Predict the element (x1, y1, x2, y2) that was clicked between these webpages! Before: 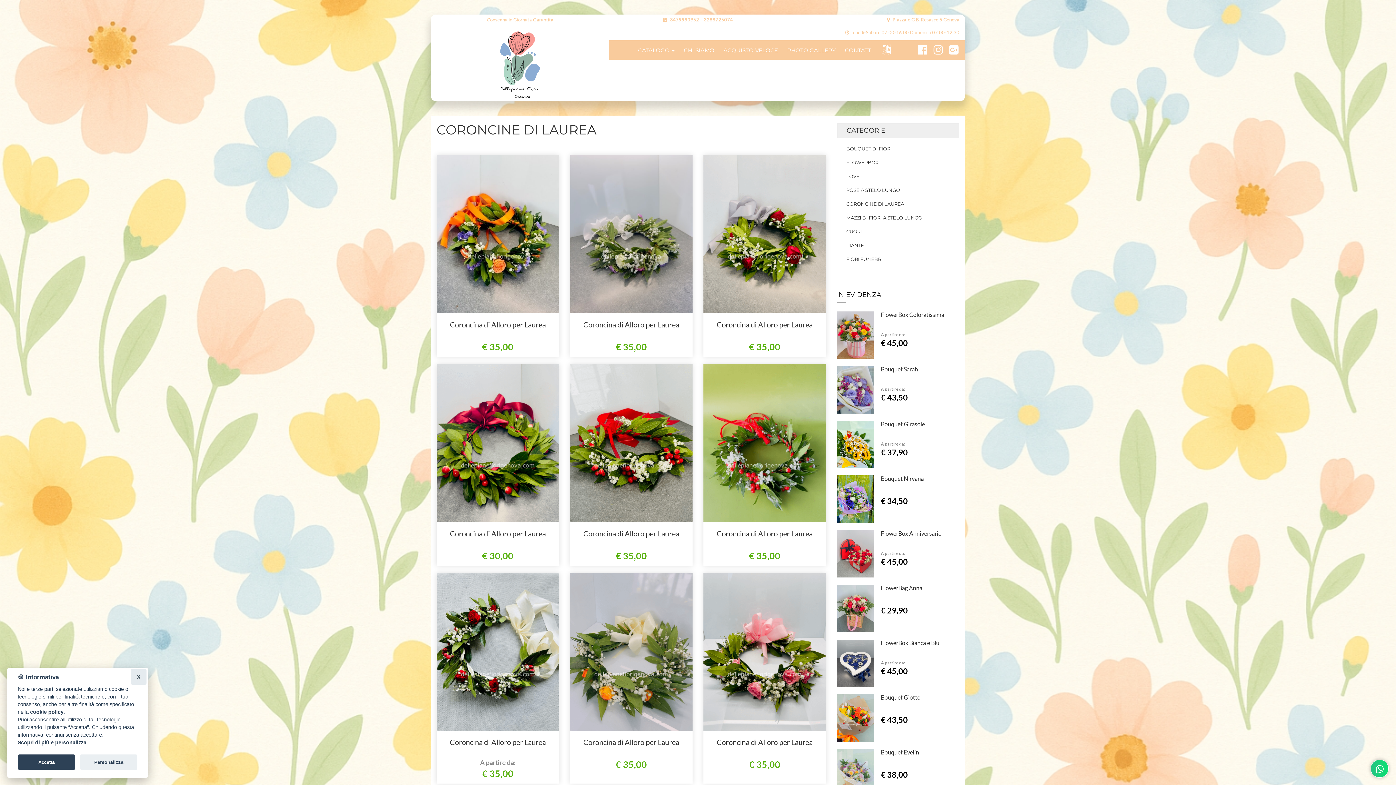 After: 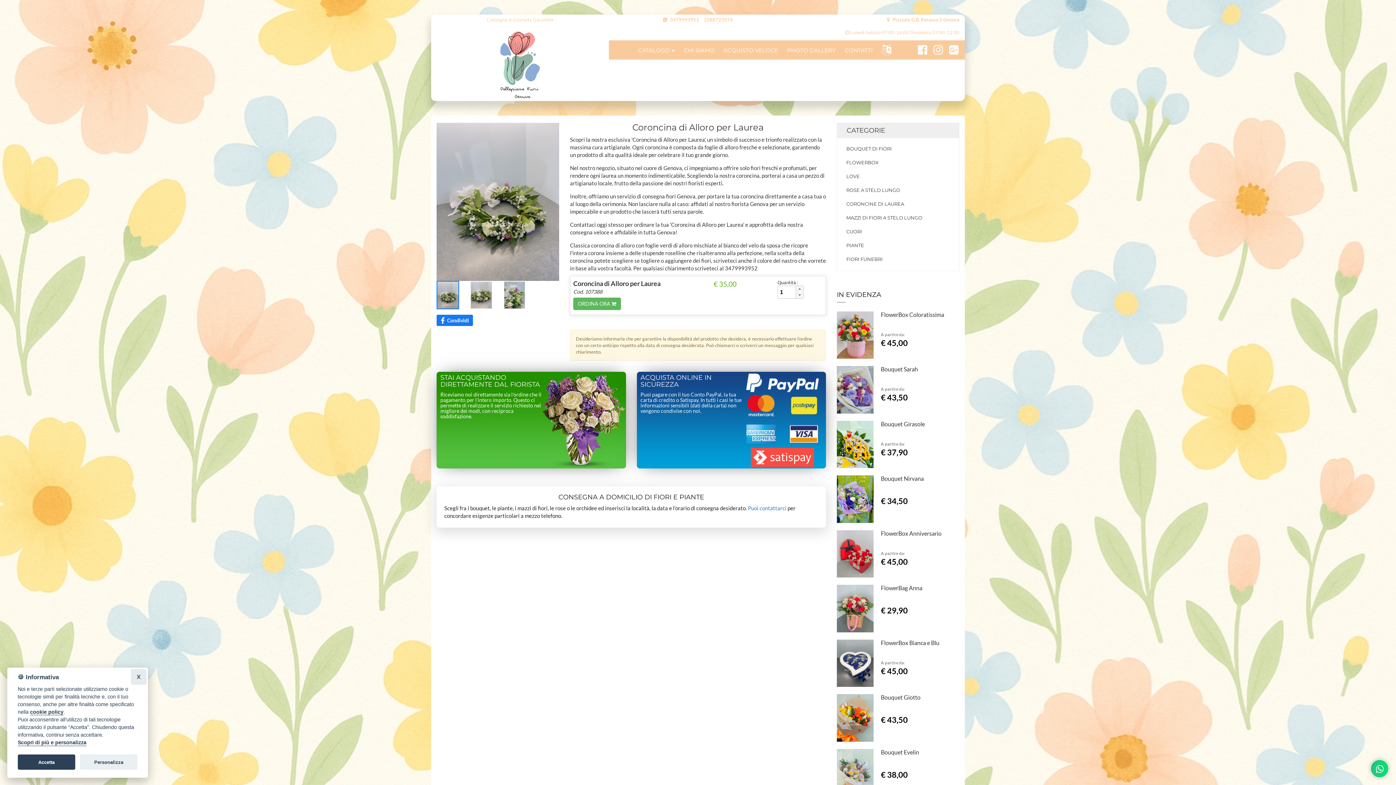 Action: label: Coroncina di Alloro per Laurea bbox: (583, 320, 679, 329)